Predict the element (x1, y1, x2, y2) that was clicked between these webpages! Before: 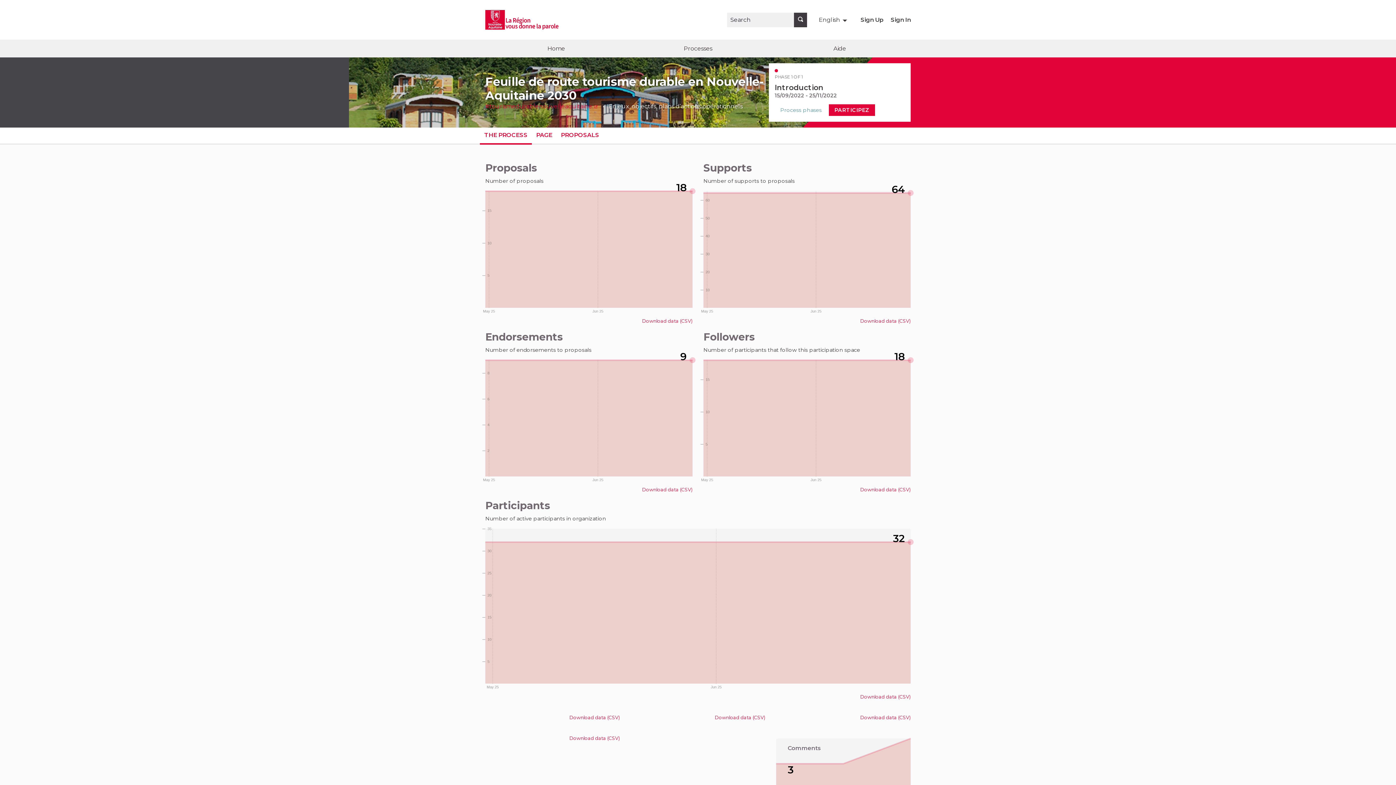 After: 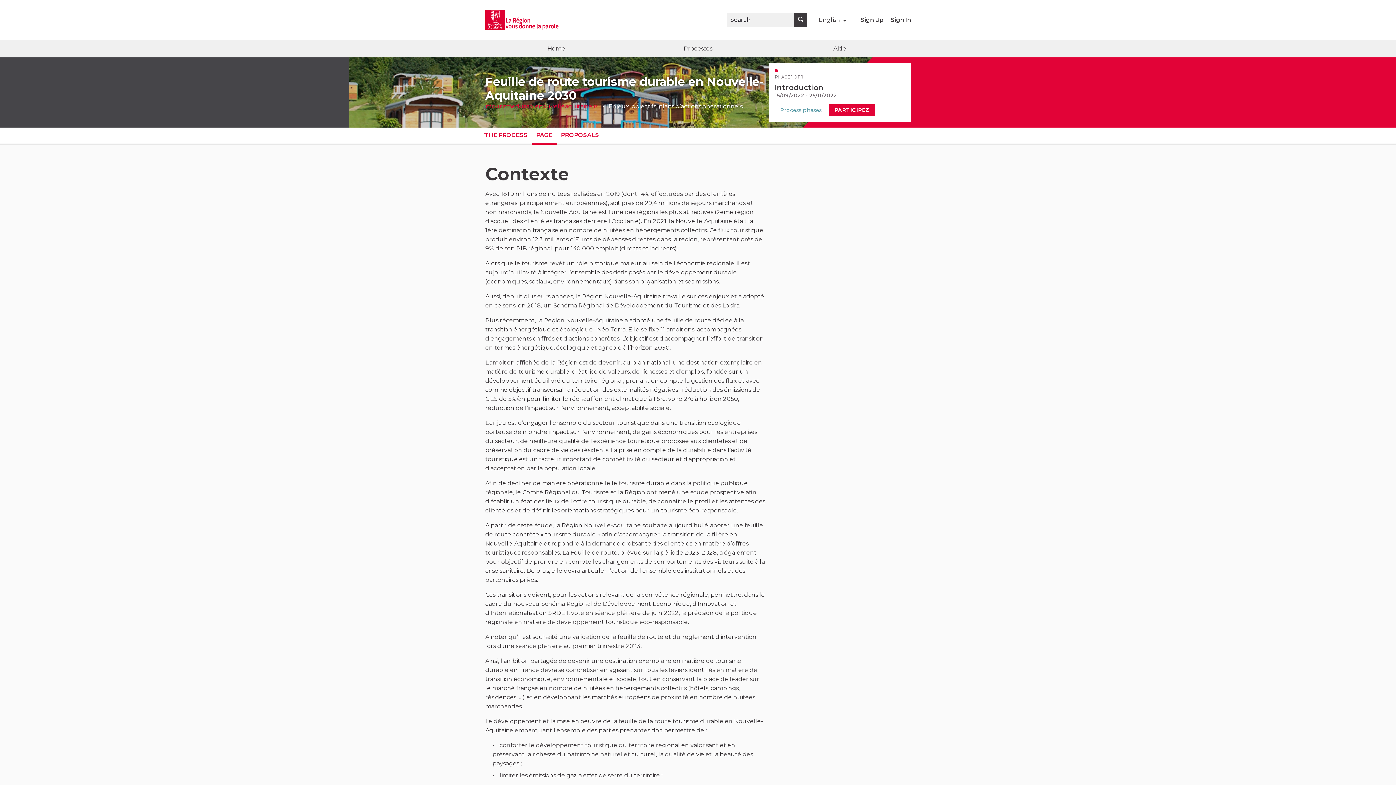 Action: bbox: (536, 130, 552, 139) label: PAGE